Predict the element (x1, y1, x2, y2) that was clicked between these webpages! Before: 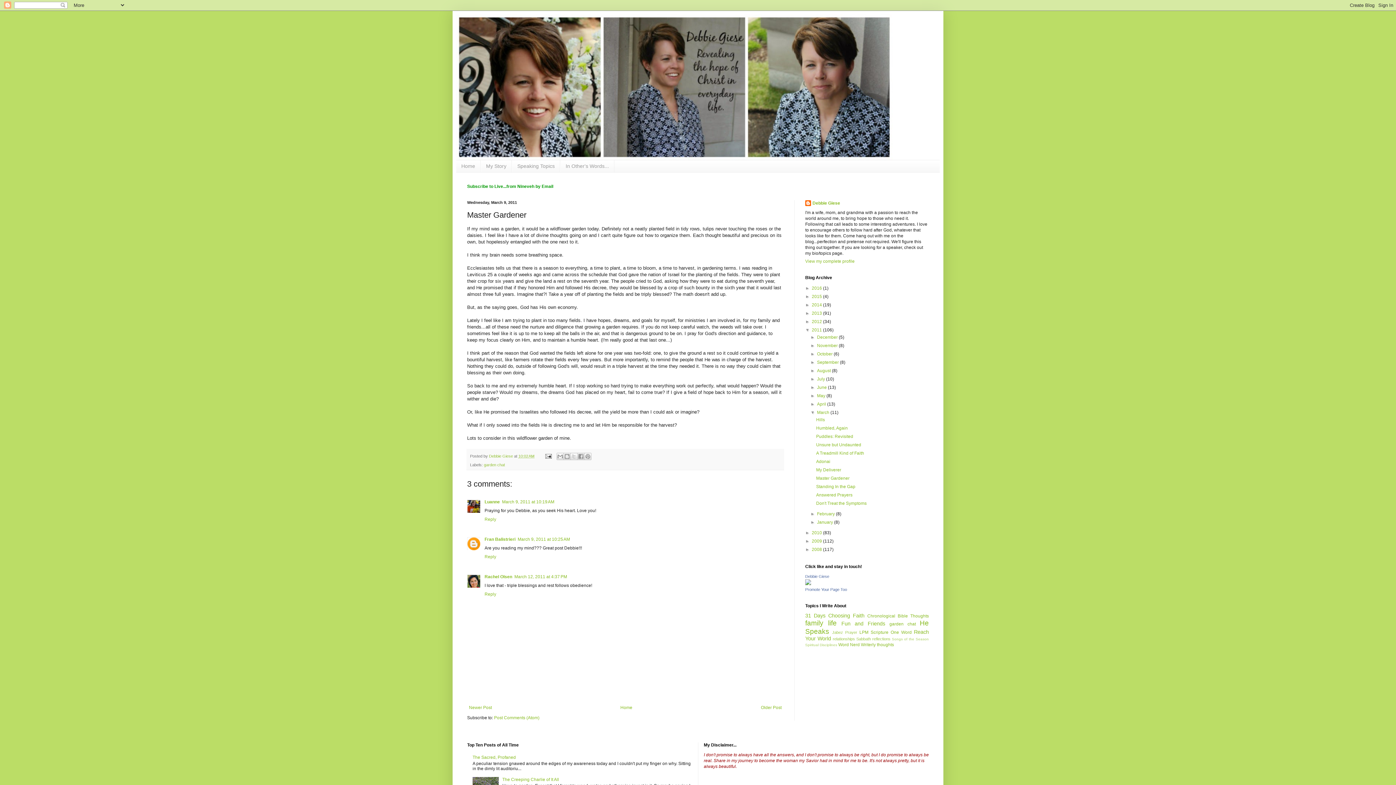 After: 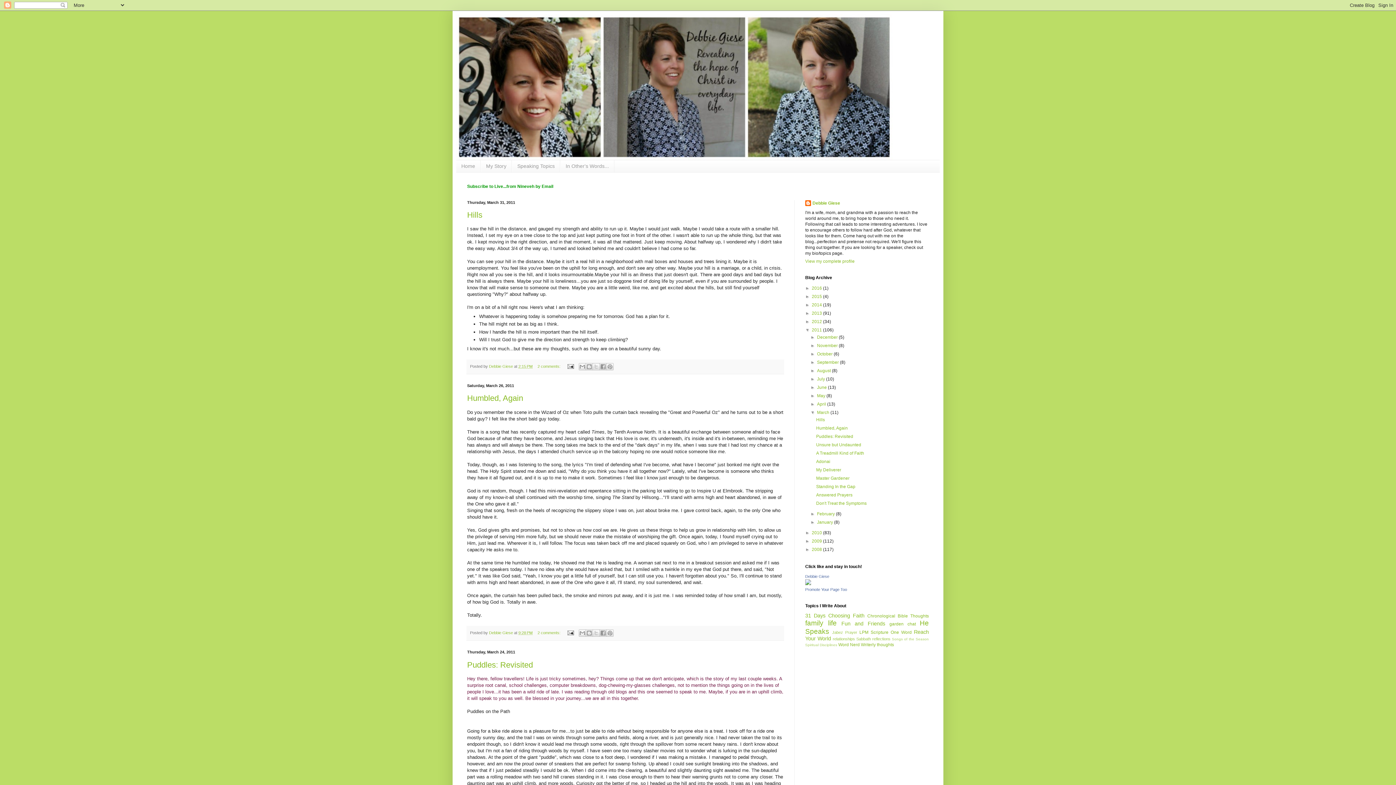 Action: bbox: (817, 410, 830, 415) label: March 